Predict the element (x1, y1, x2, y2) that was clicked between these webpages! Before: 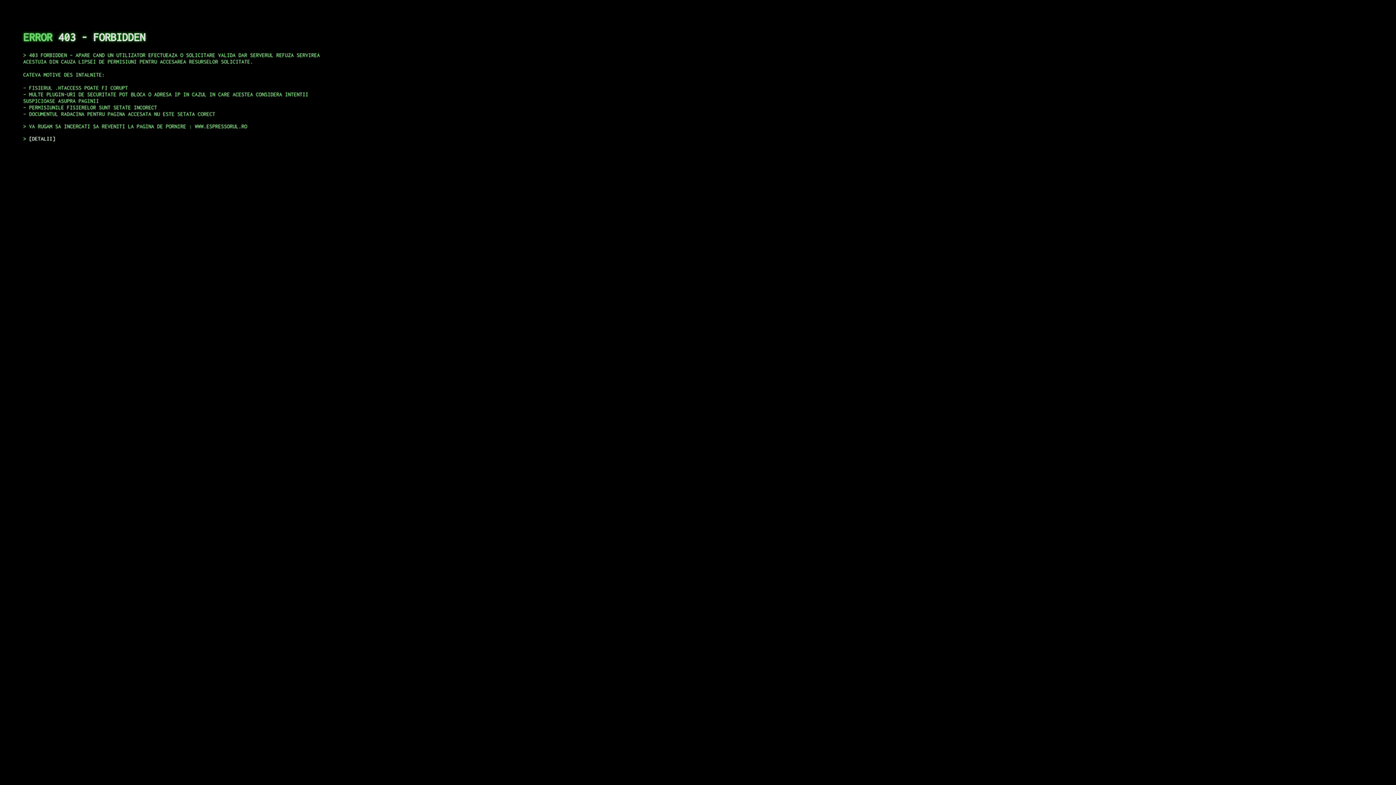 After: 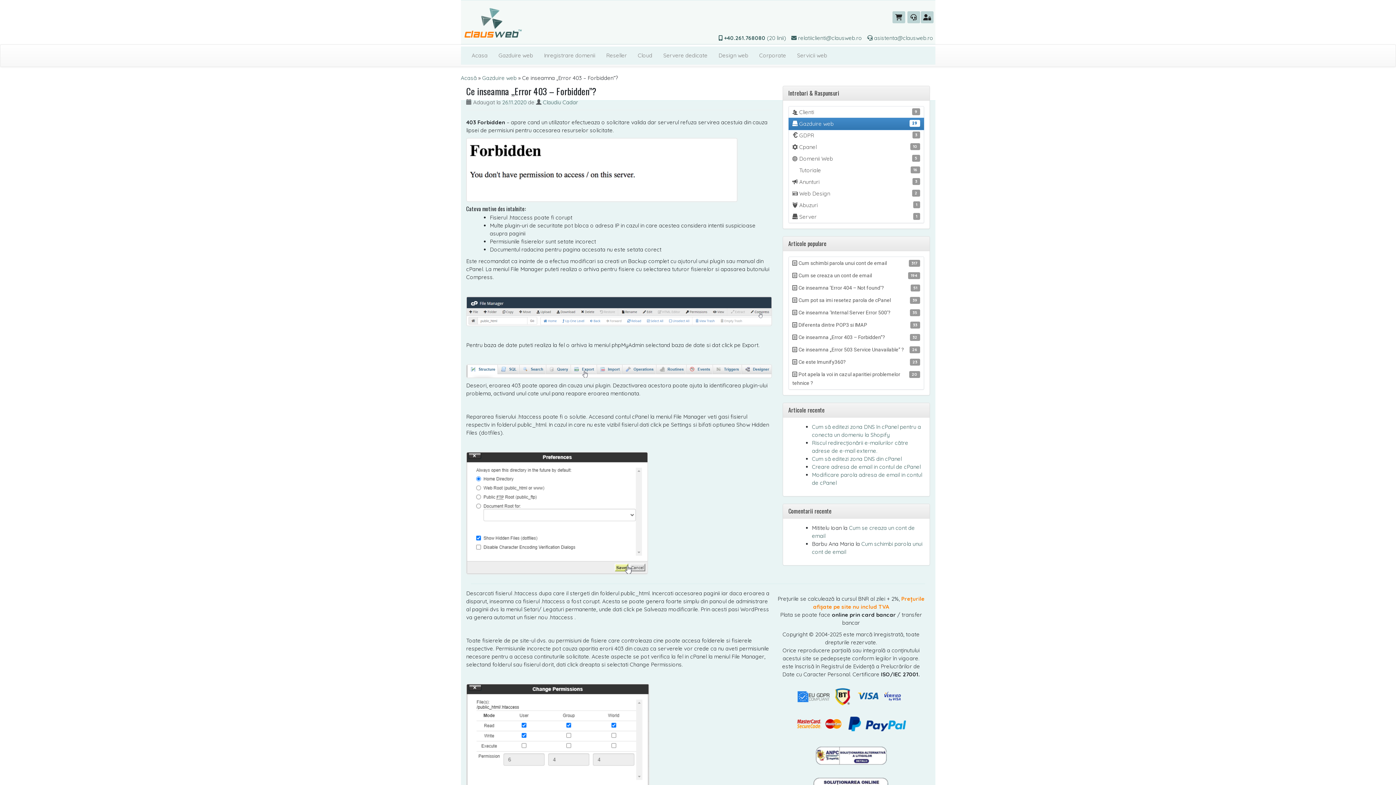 Action: label: DETALII bbox: (29, 135, 55, 141)